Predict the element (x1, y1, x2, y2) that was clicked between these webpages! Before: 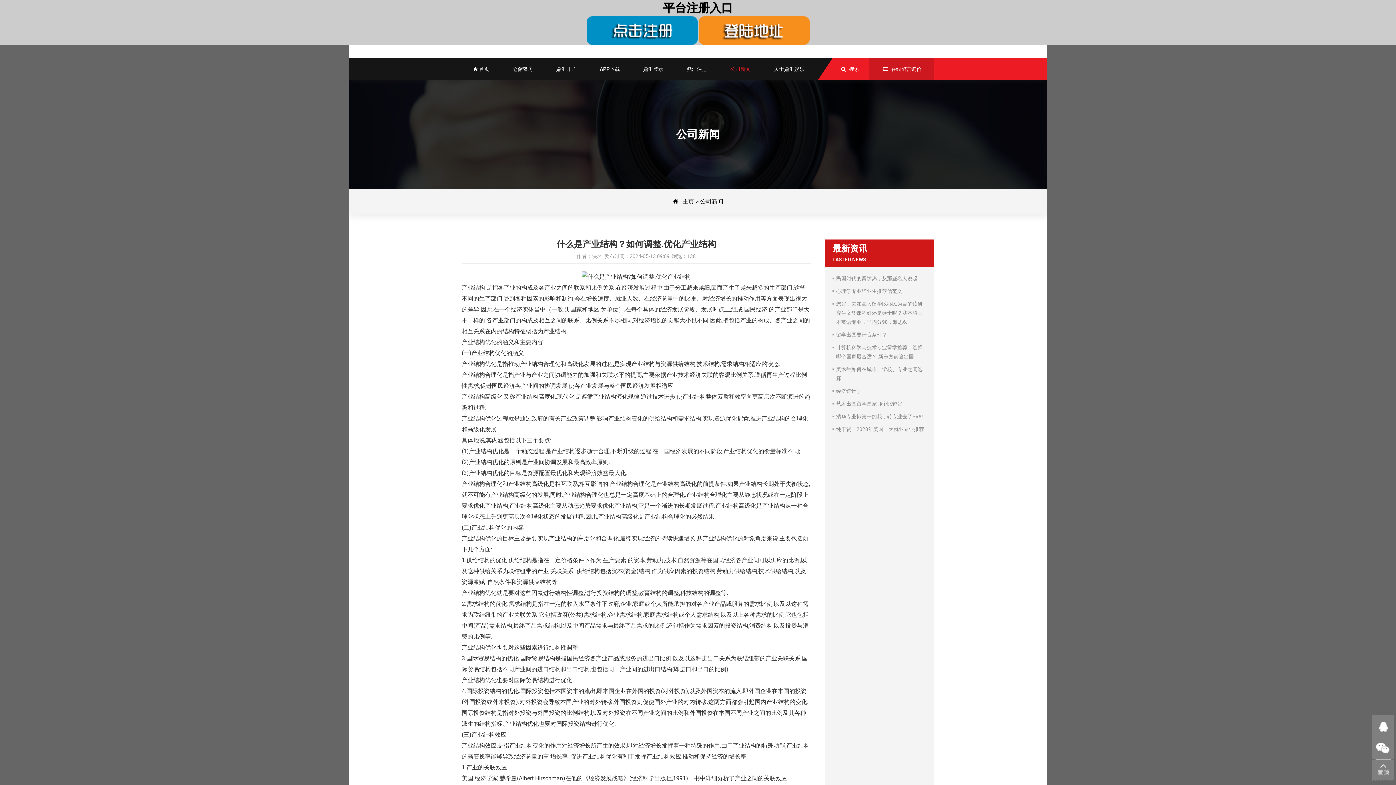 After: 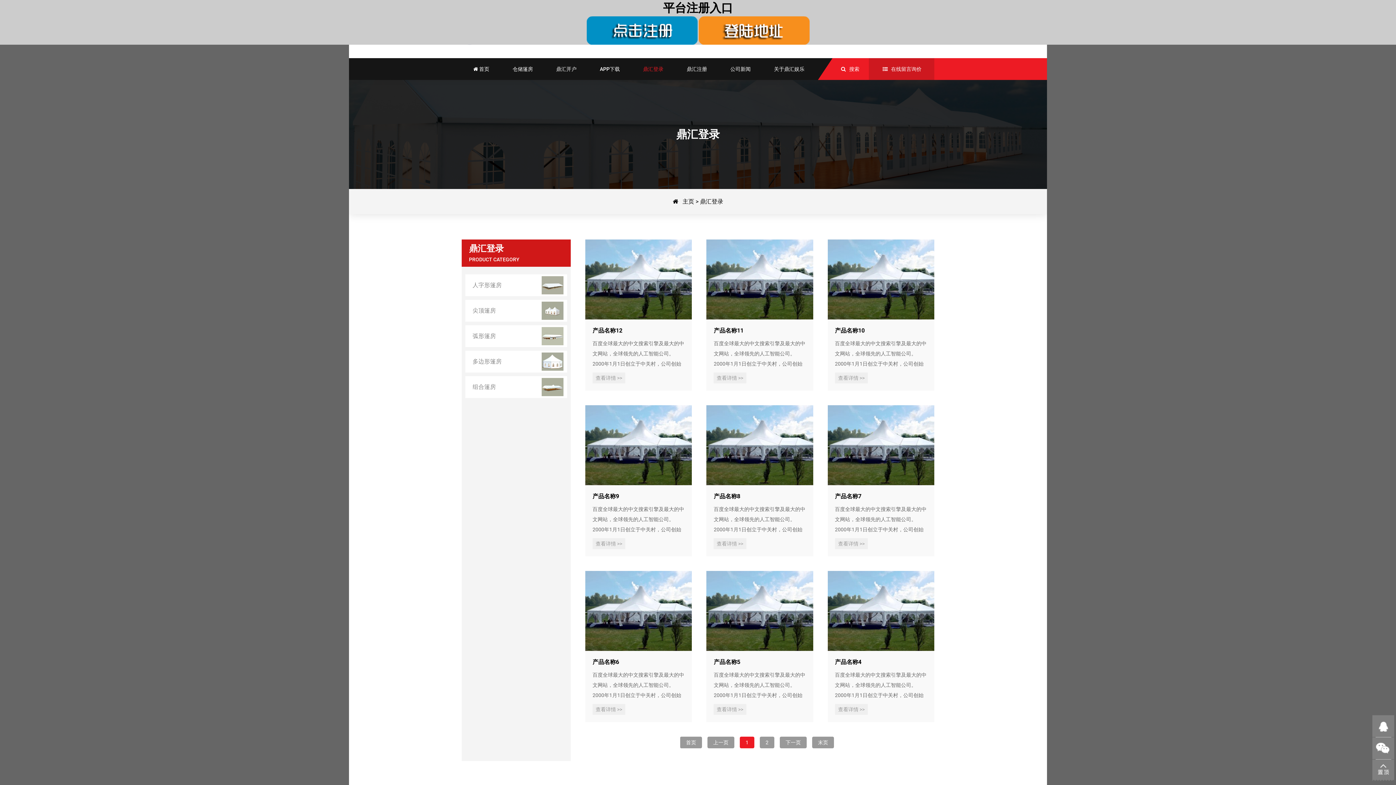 Action: label: 鼎汇登录 bbox: (631, 58, 675, 80)